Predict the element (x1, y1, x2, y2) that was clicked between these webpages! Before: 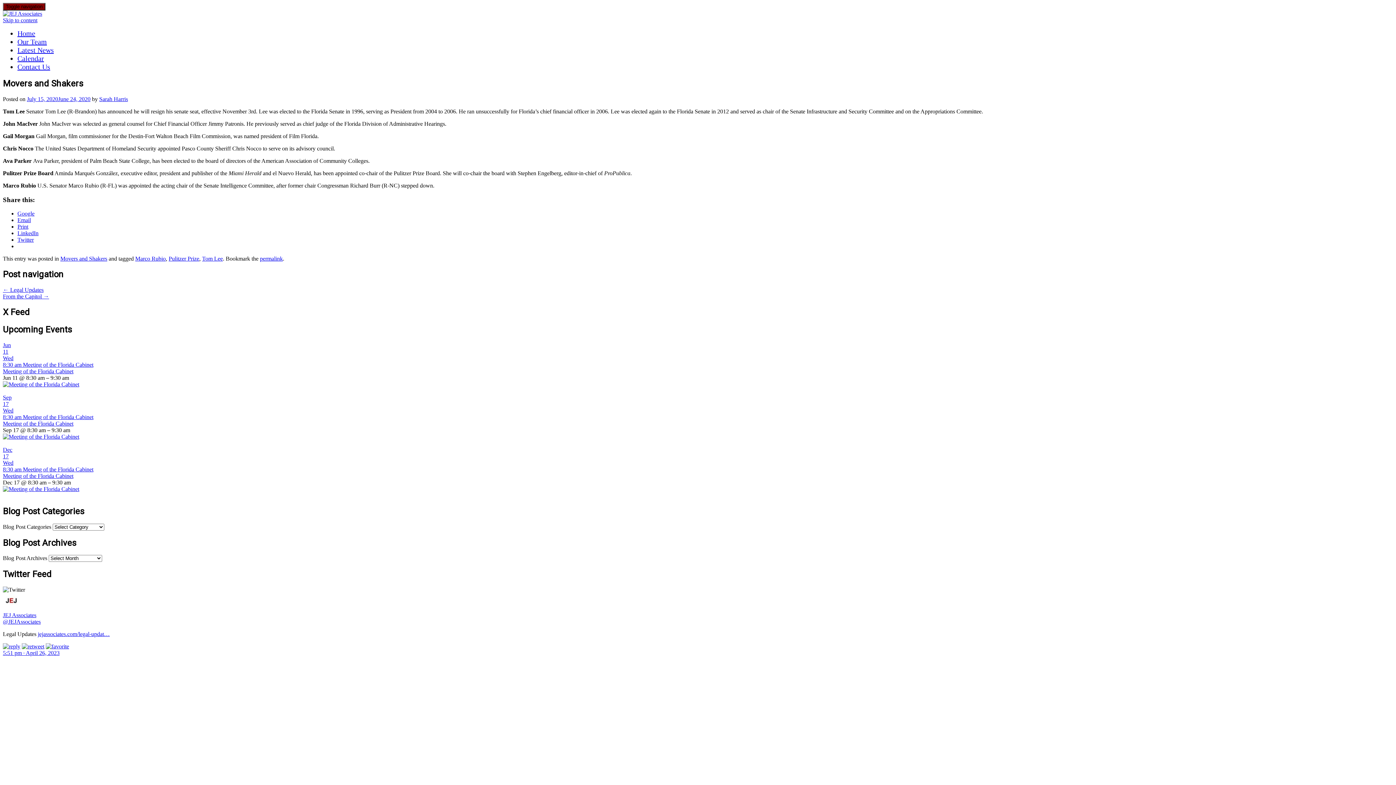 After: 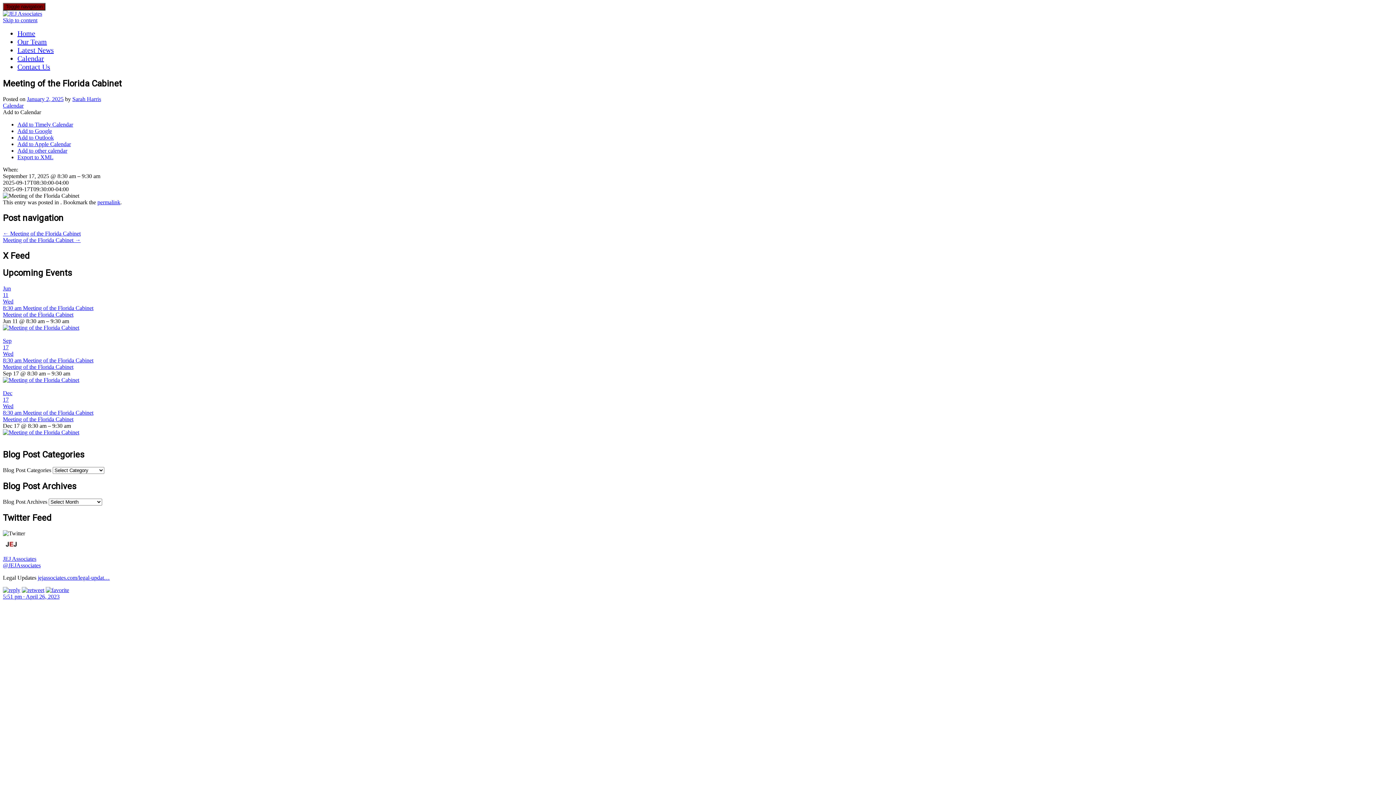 Action: bbox: (2, 433, 1393, 440)